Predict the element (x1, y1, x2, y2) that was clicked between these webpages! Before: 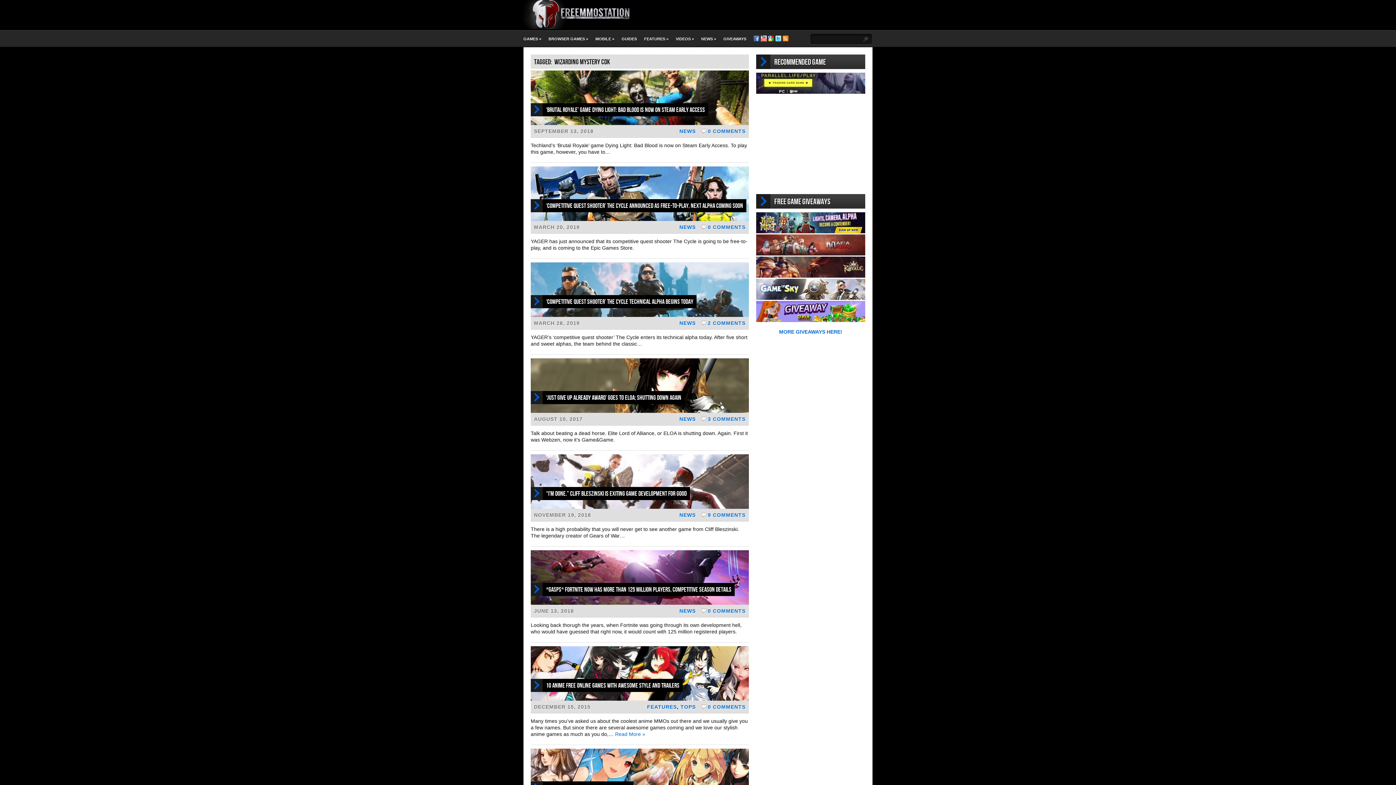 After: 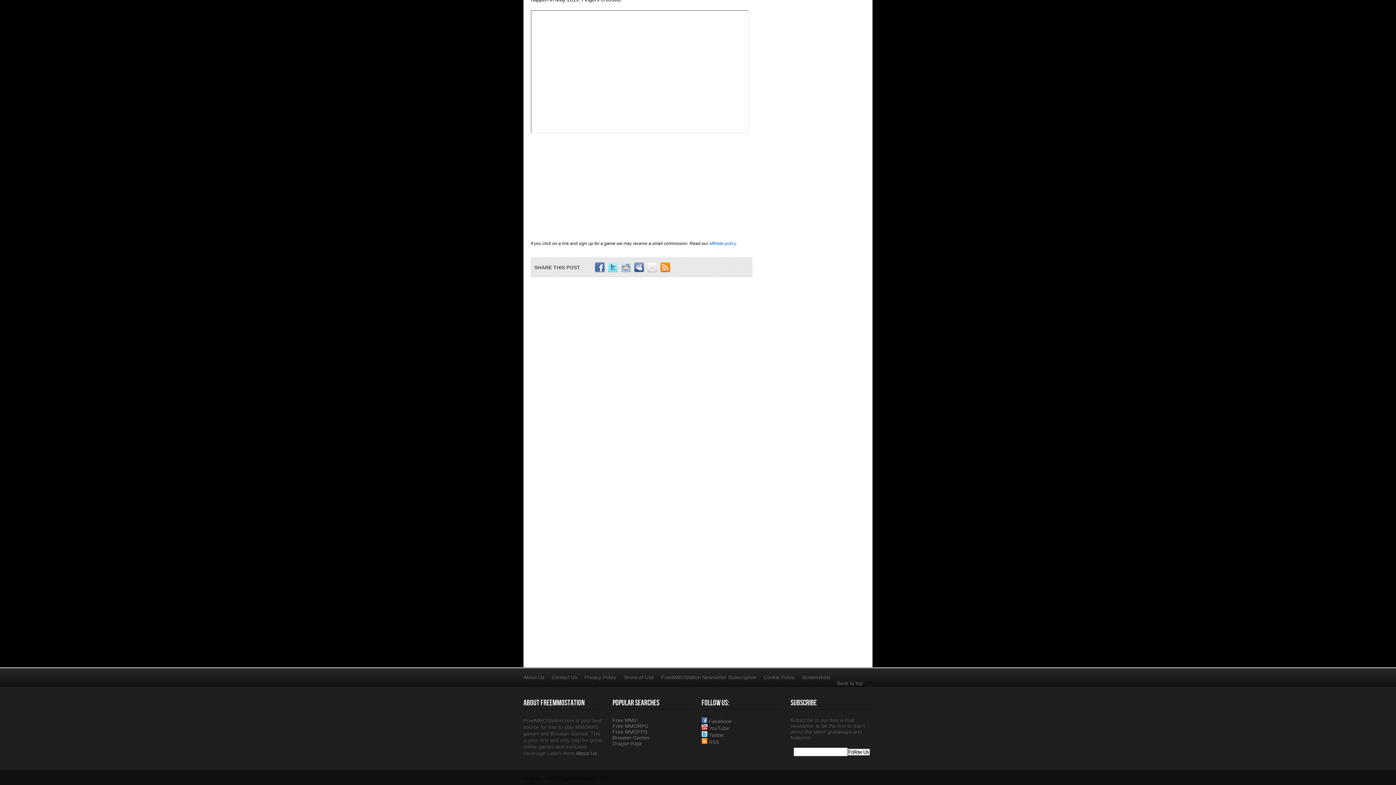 Action: bbox: (708, 224, 745, 230) label: 0 COMMENTS